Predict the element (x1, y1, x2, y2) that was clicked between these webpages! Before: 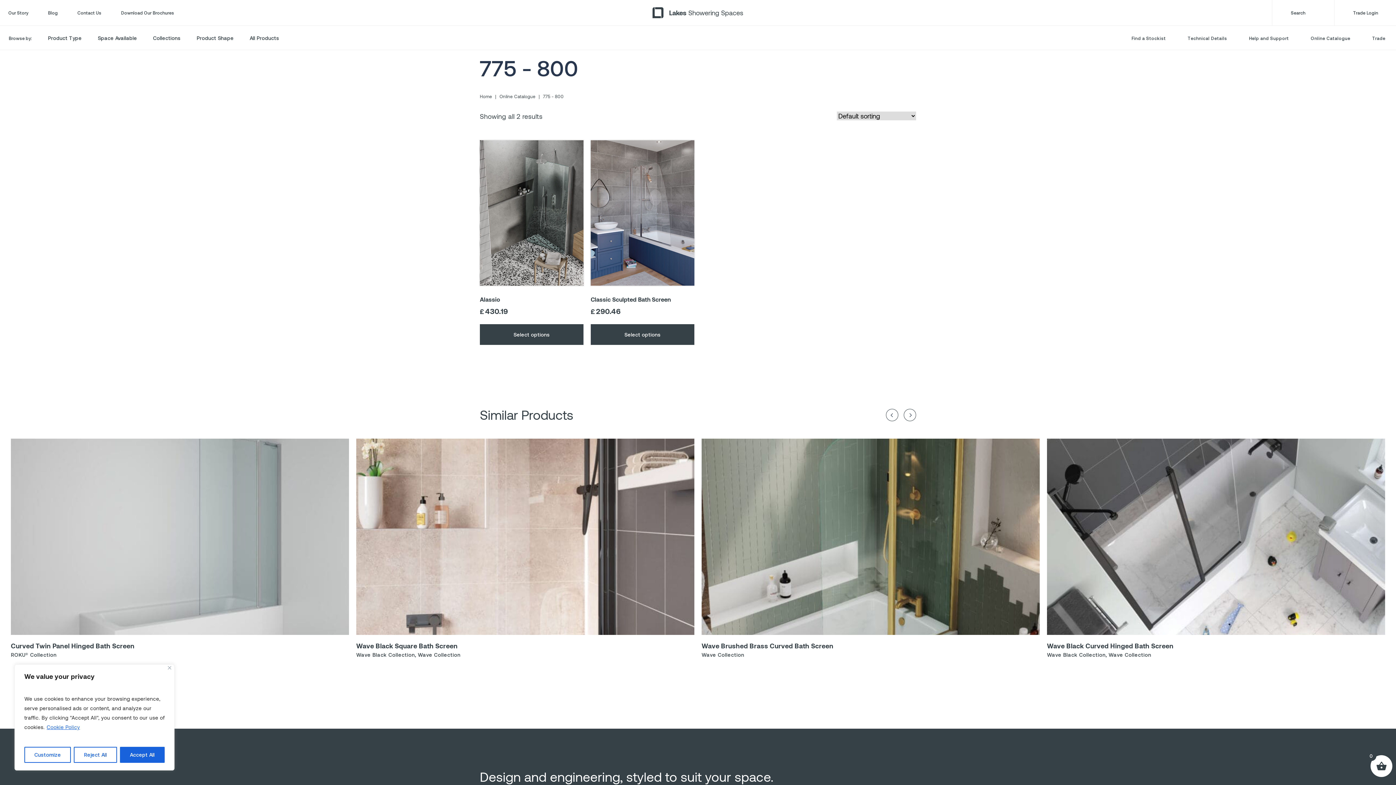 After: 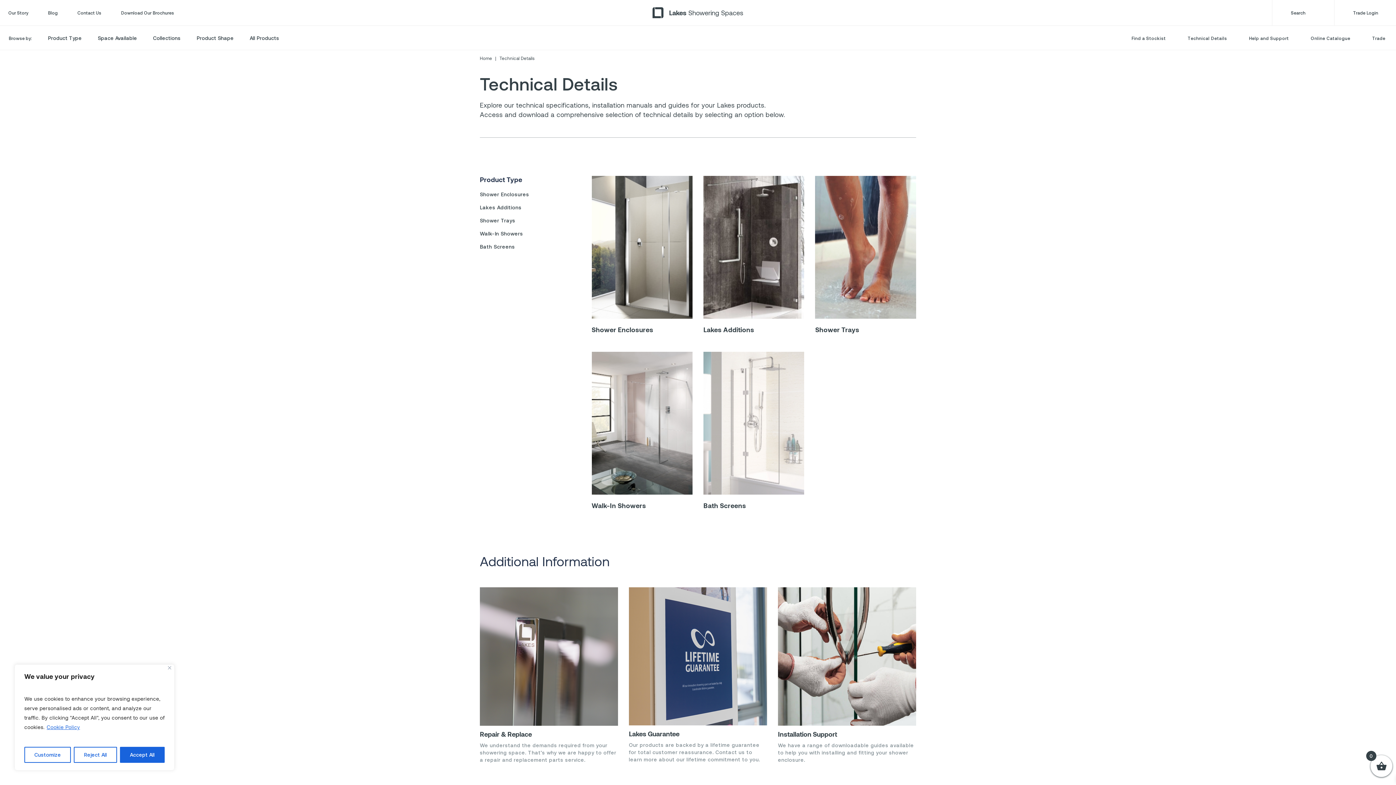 Action: label: Technical Details bbox: (1177, 26, 1238, 49)